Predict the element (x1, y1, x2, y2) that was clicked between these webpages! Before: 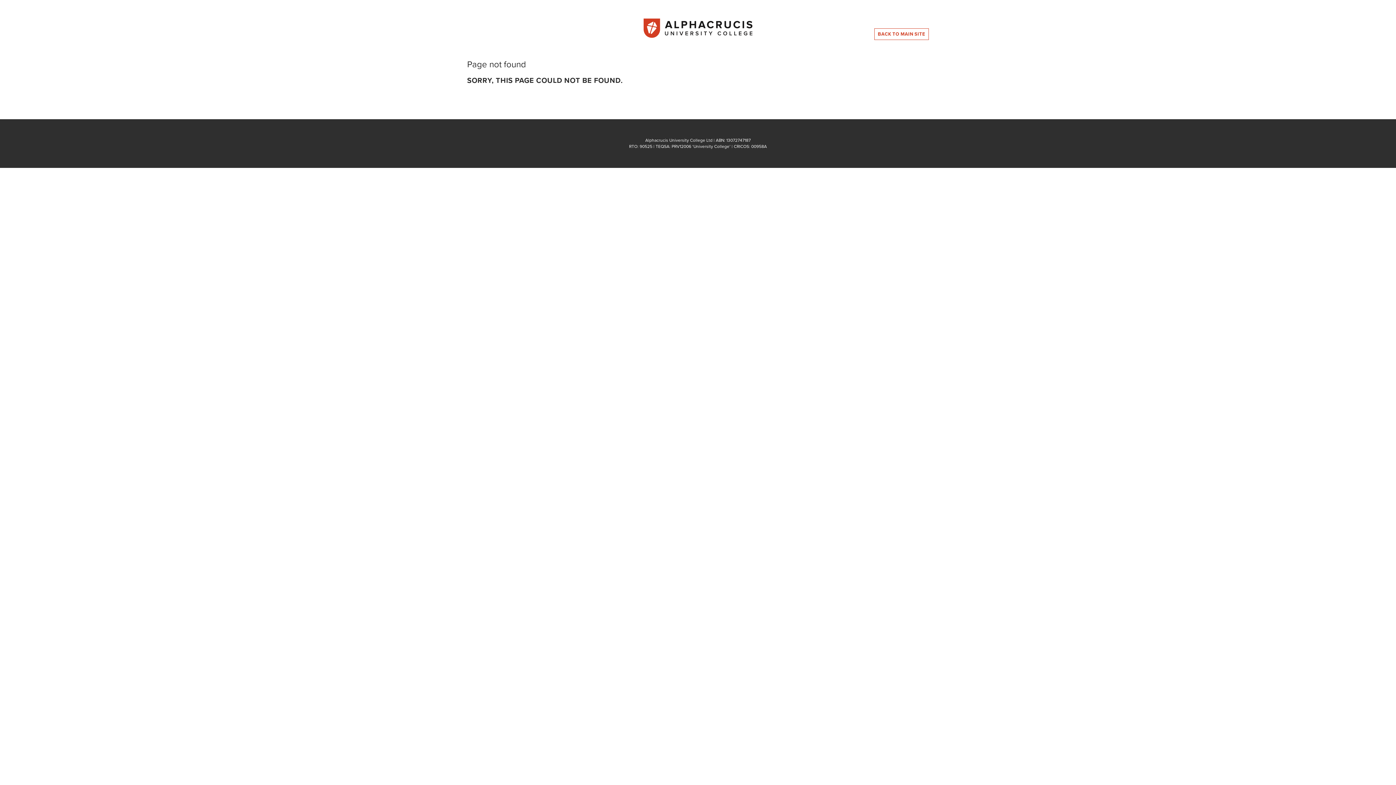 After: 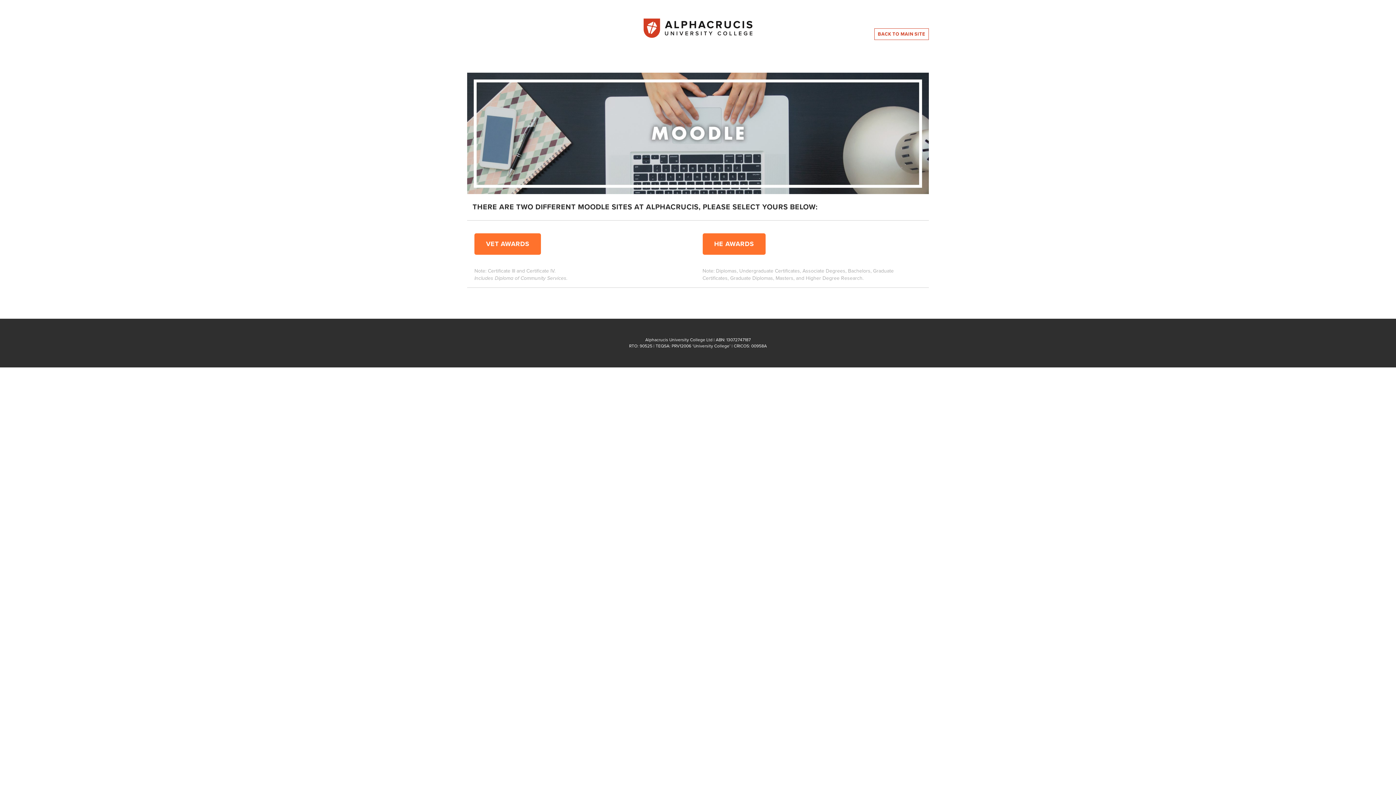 Action: bbox: (617, 18, 779, 38)